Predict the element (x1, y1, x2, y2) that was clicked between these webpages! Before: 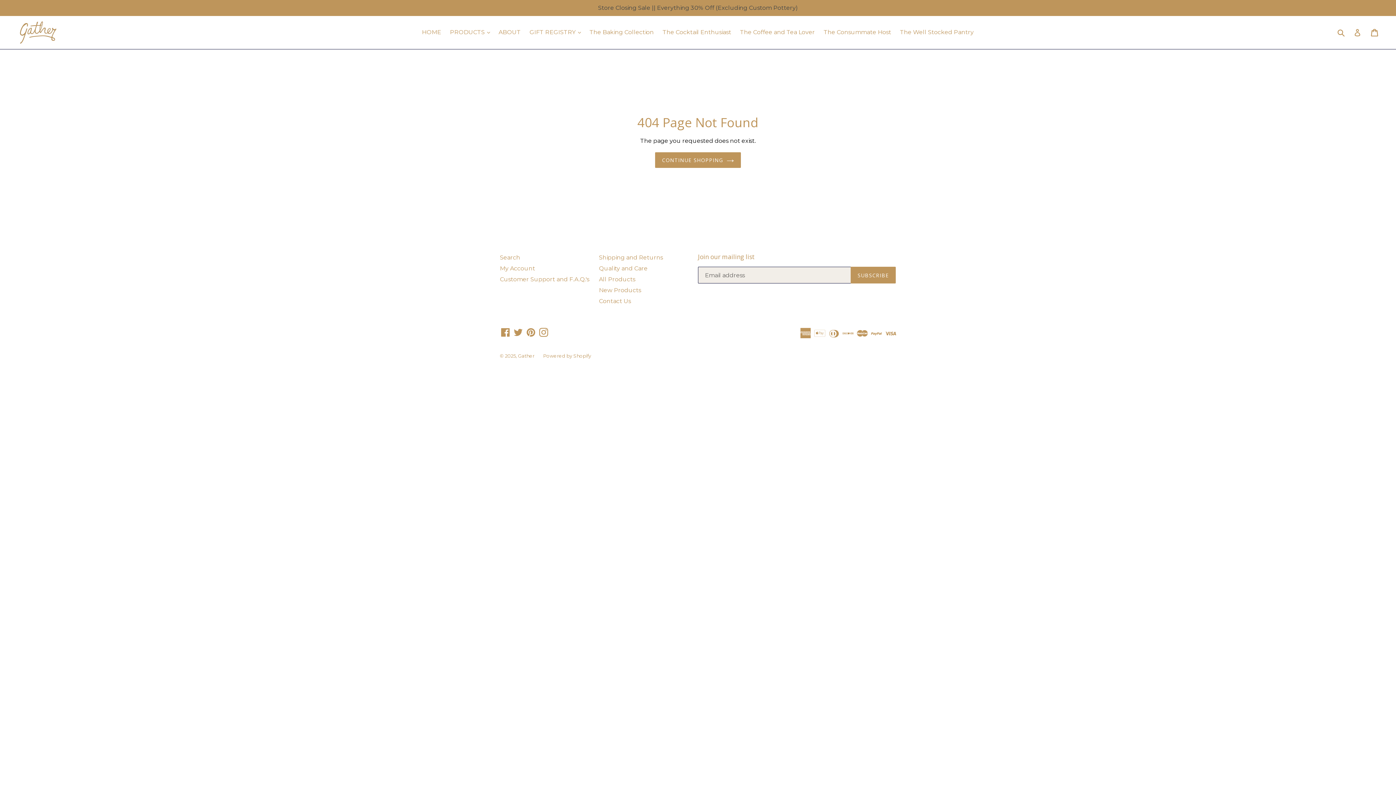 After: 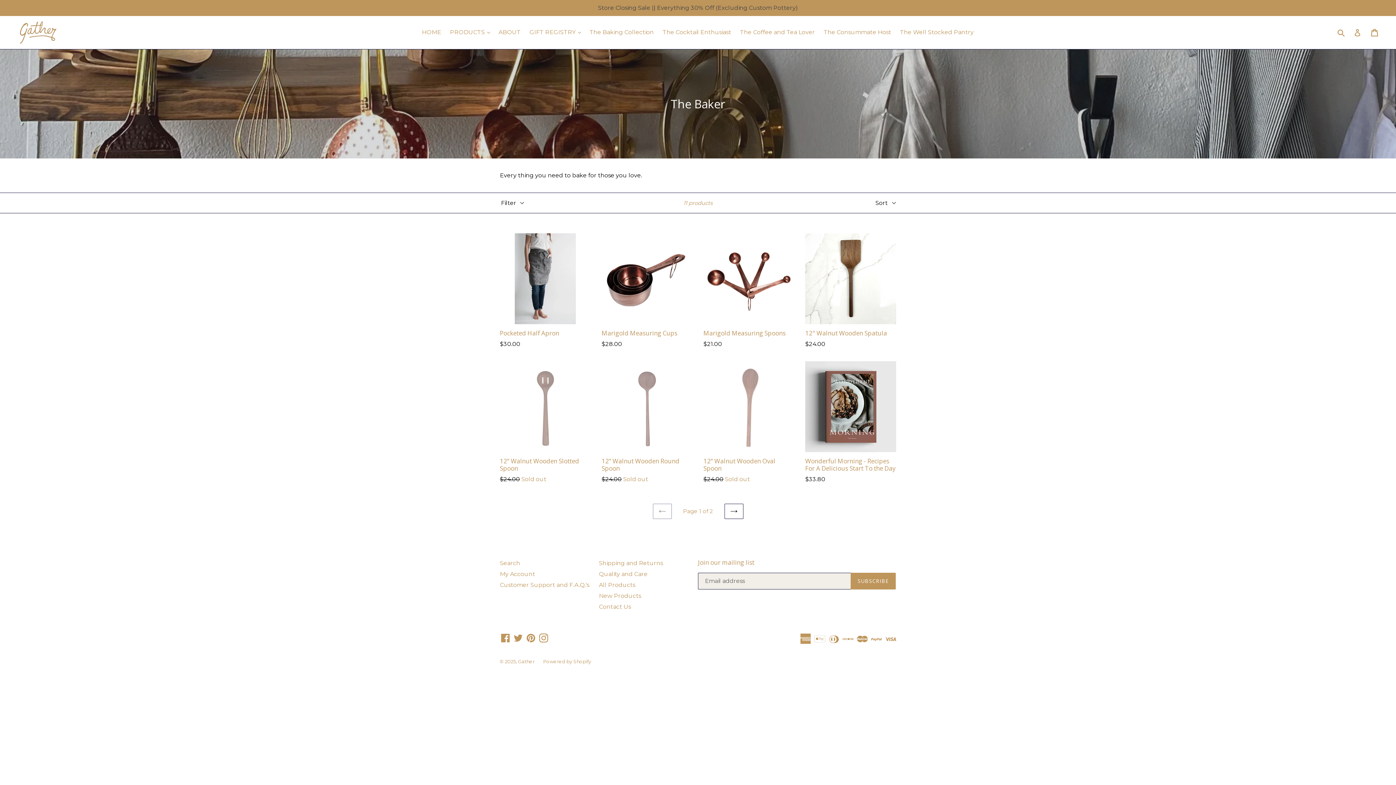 Action: bbox: (586, 26, 657, 37) label: The Baking Collection